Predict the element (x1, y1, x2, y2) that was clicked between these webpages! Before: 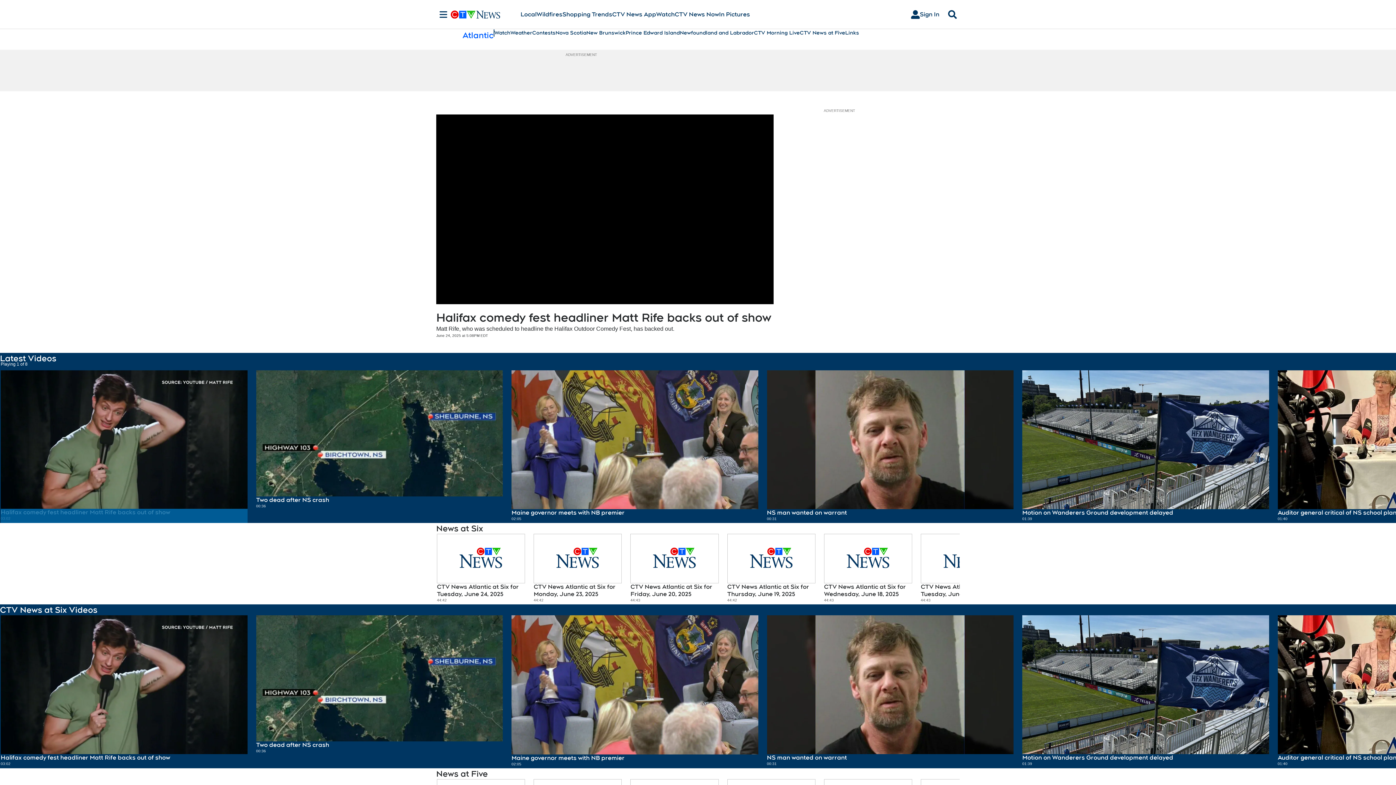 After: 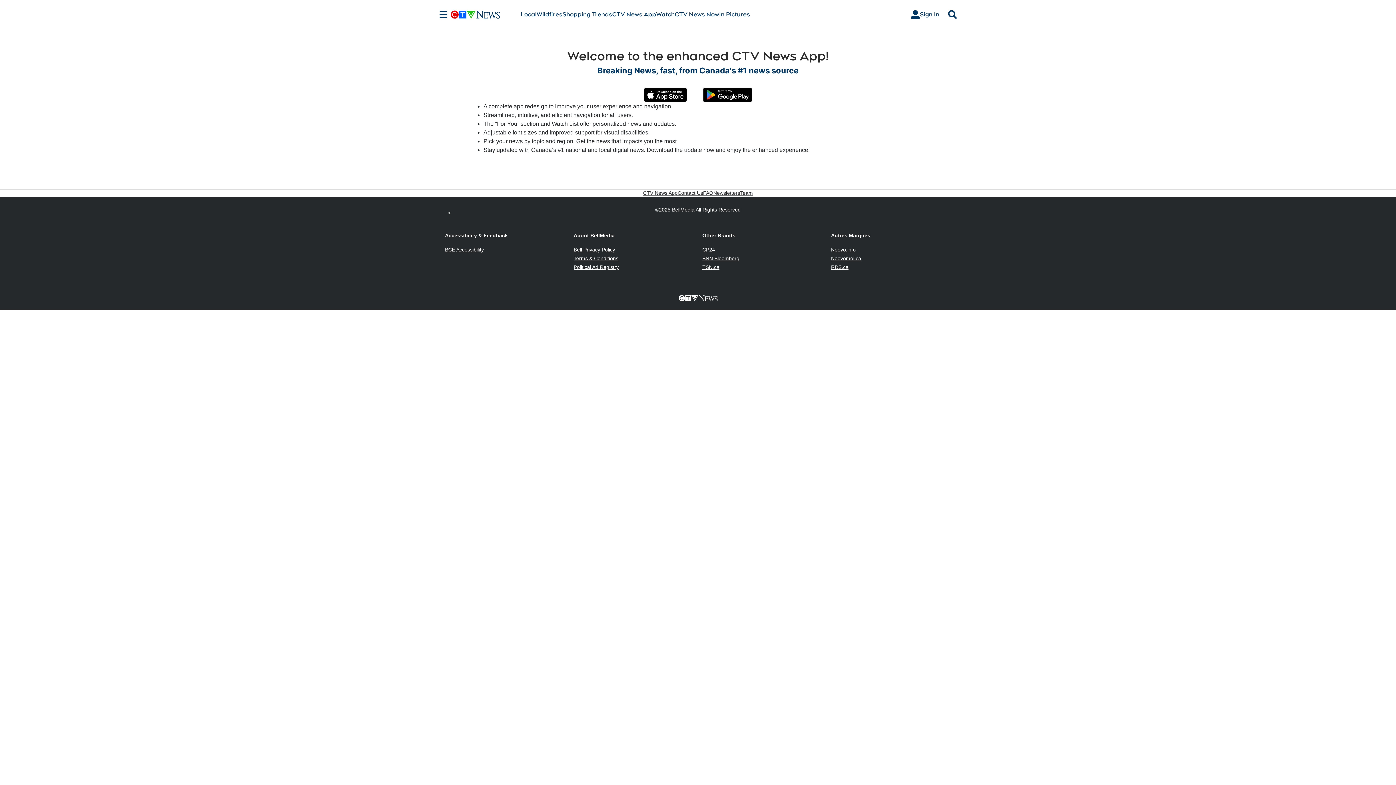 Action: label: CTV News App bbox: (612, 10, 656, 18)